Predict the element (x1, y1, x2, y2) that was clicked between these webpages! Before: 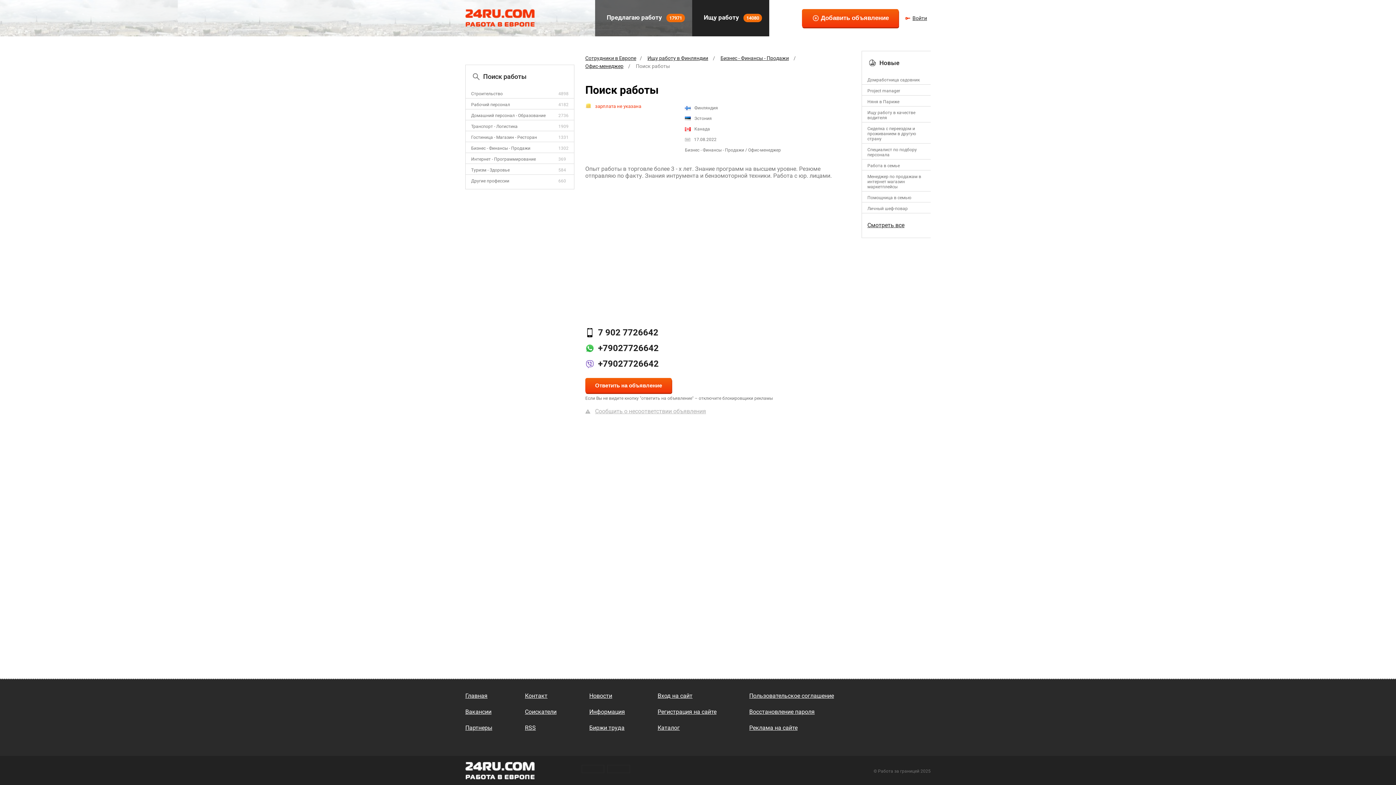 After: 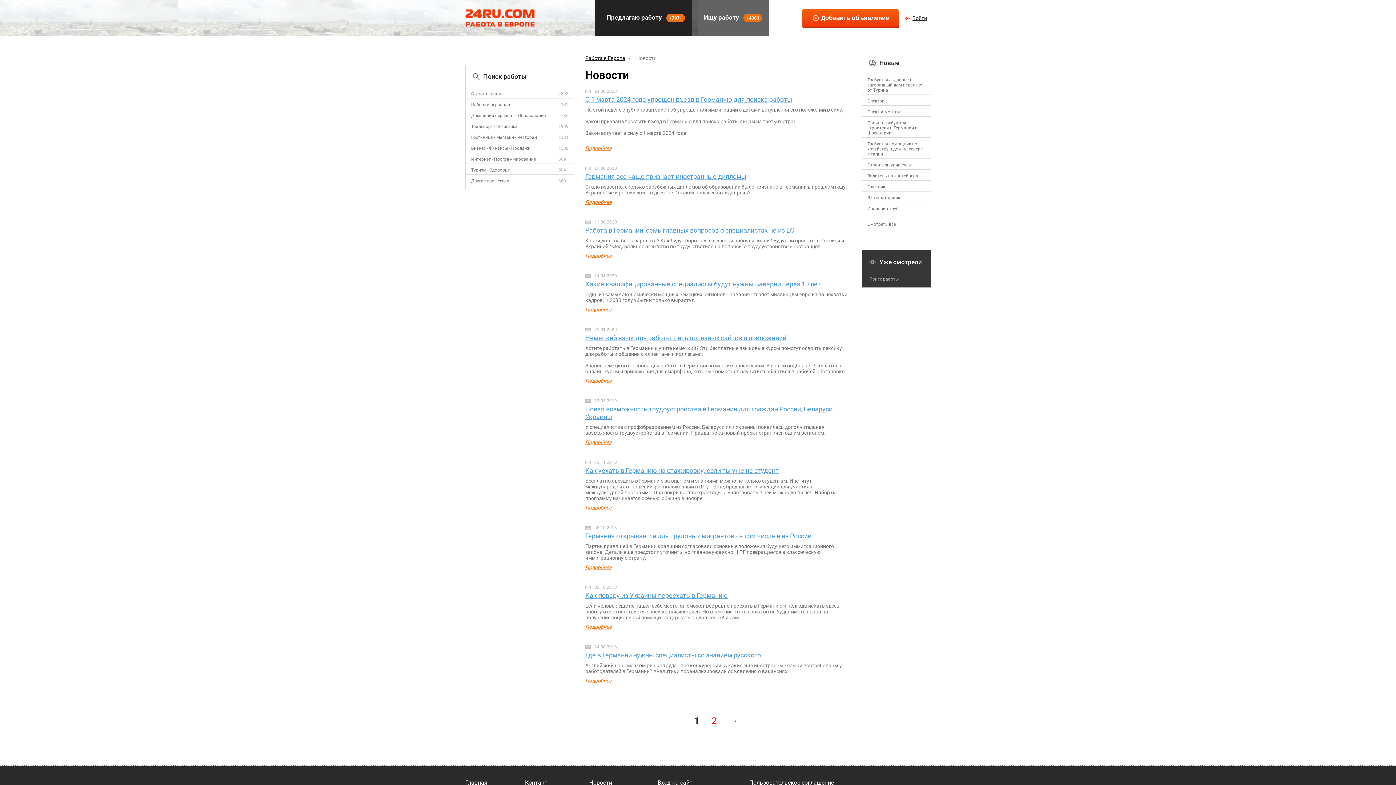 Action: label: Новости bbox: (589, 692, 625, 699)